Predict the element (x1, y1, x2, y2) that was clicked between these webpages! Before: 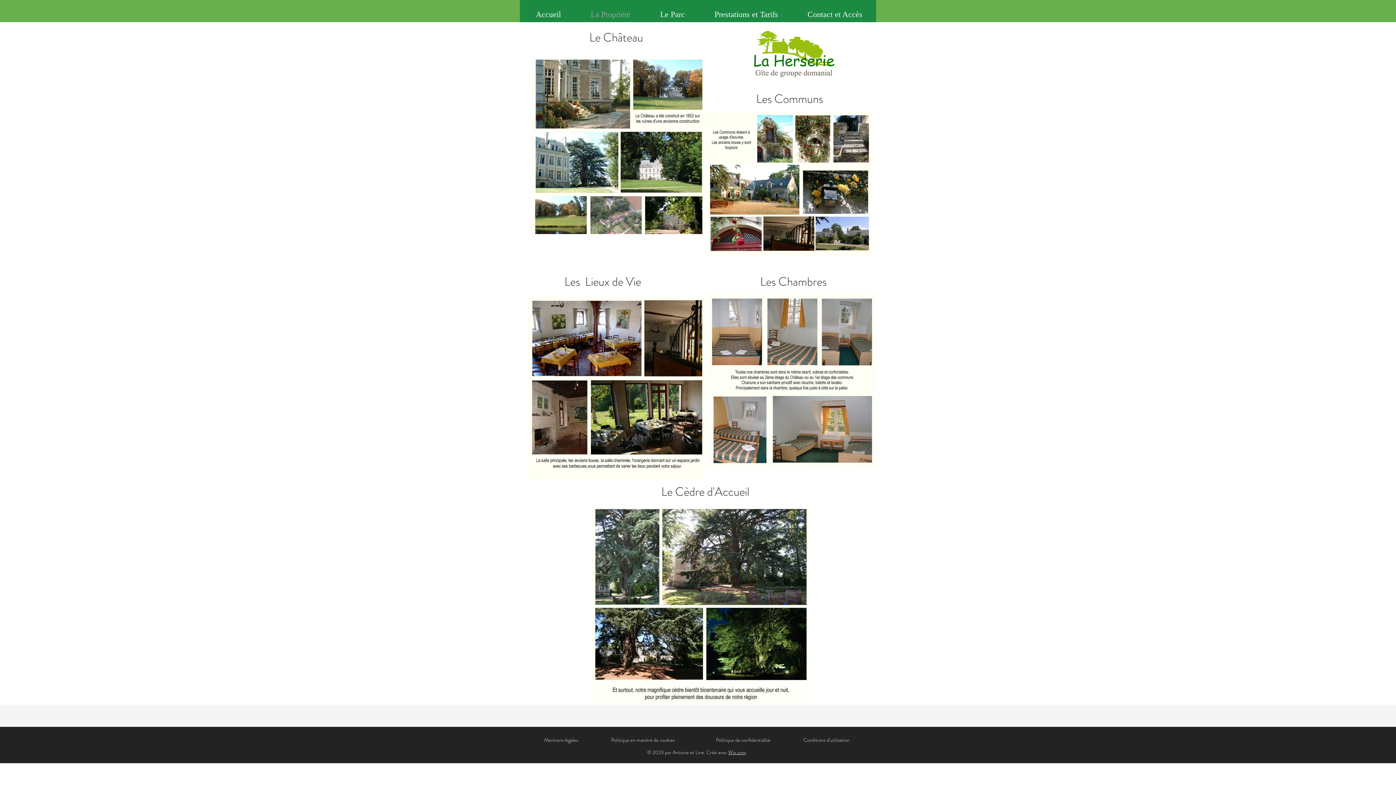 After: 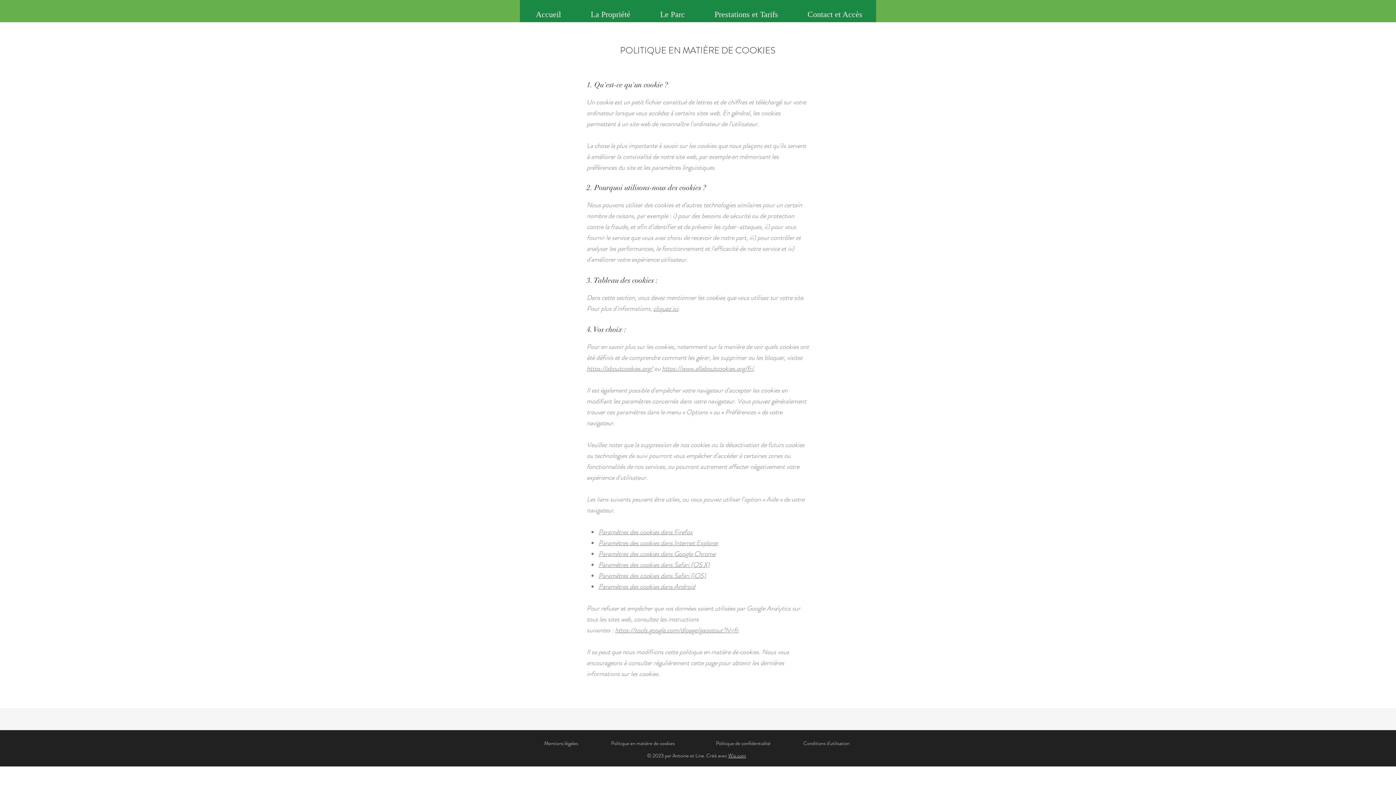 Action: label: Politique en matière de cookies  bbox: (611, 736, 676, 744)